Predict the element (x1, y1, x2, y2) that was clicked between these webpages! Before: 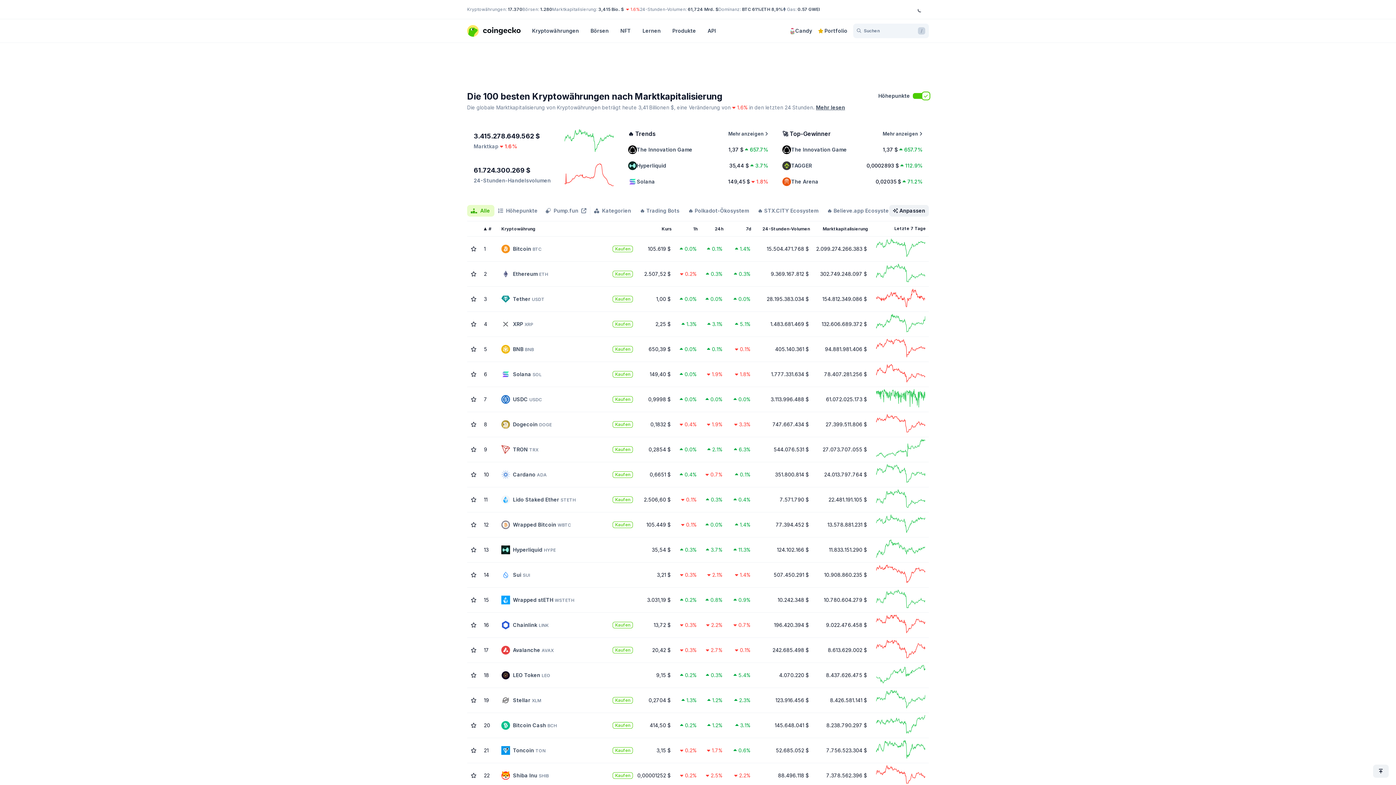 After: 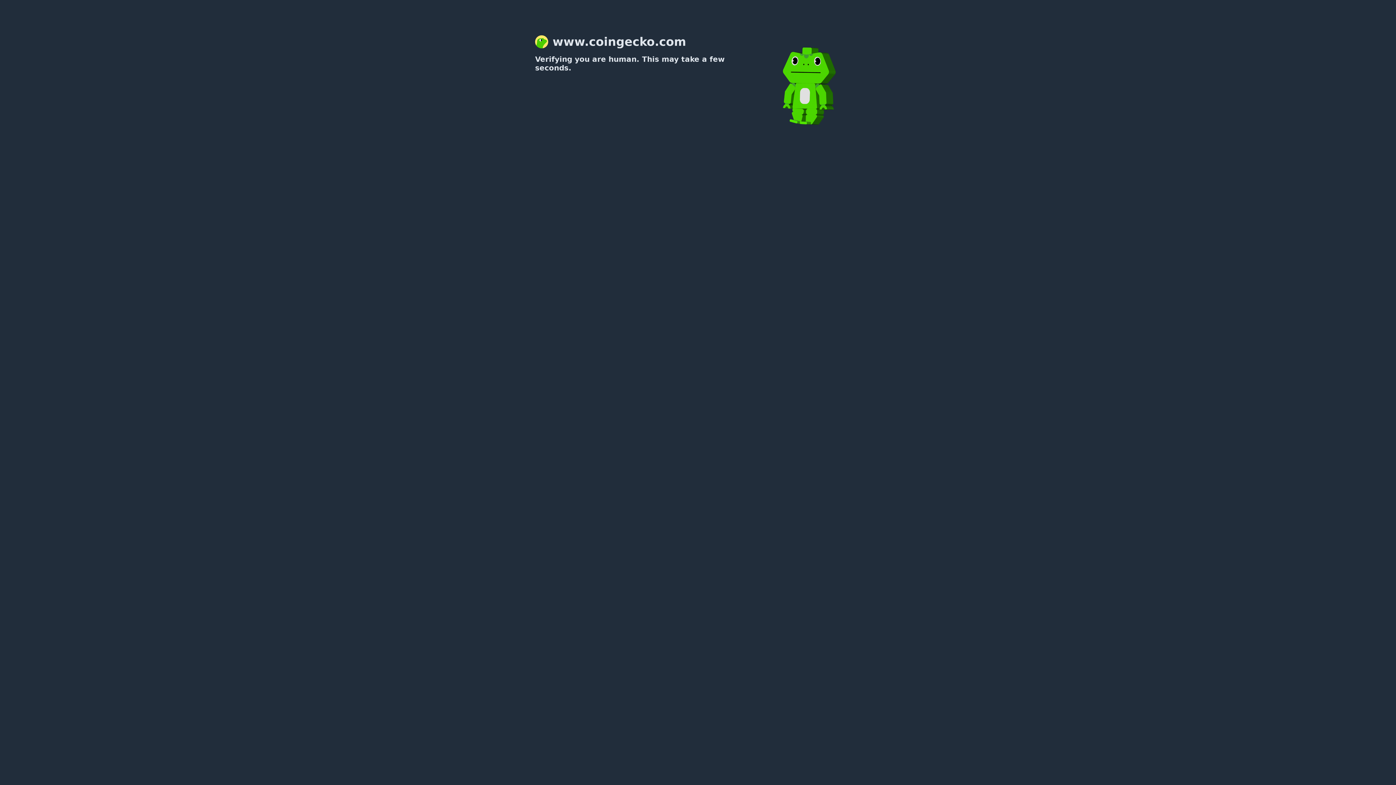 Action: bbox: (501, 646, 609, 654) label: Avalanche AVAX